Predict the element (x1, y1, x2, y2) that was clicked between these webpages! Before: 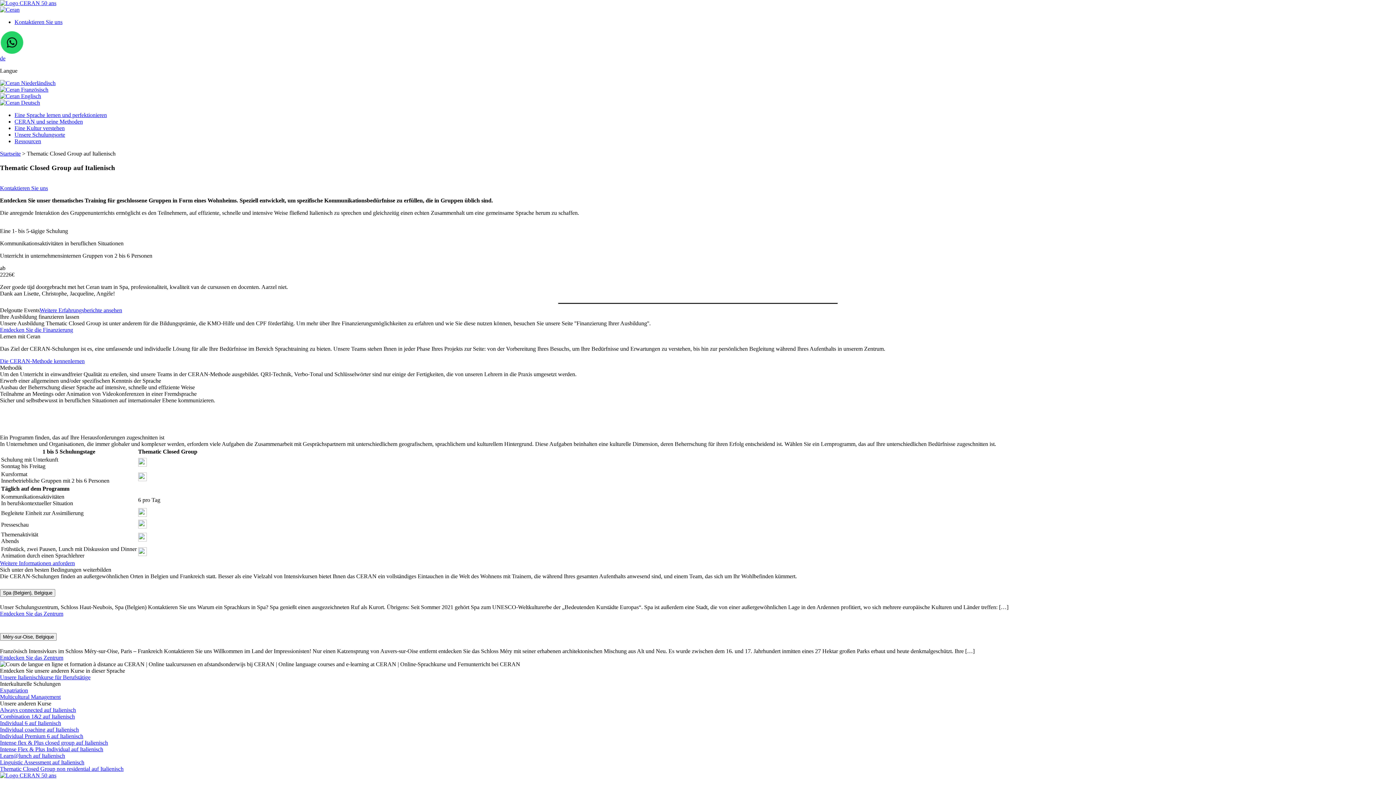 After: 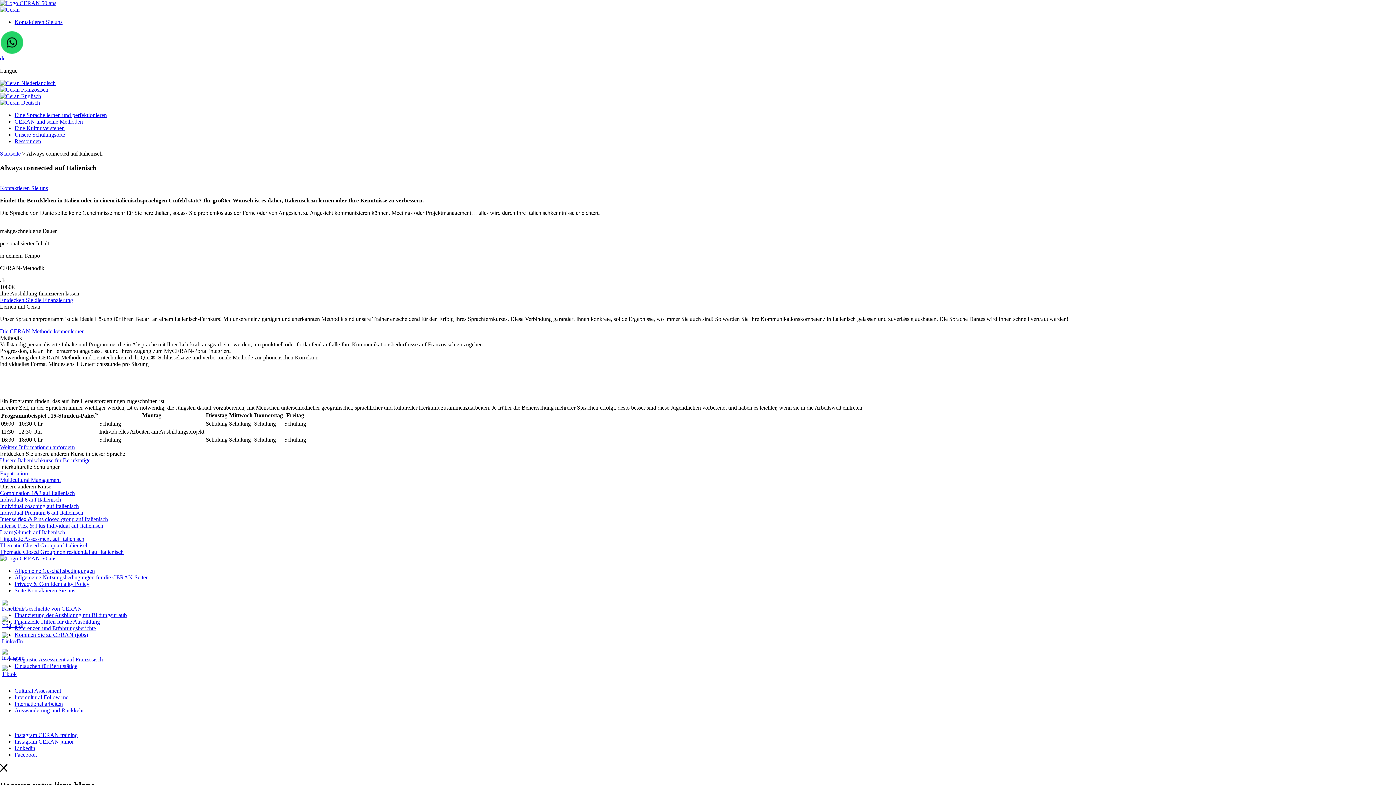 Action: label: Always connected auf Italienisch bbox: (0, 707, 76, 713)